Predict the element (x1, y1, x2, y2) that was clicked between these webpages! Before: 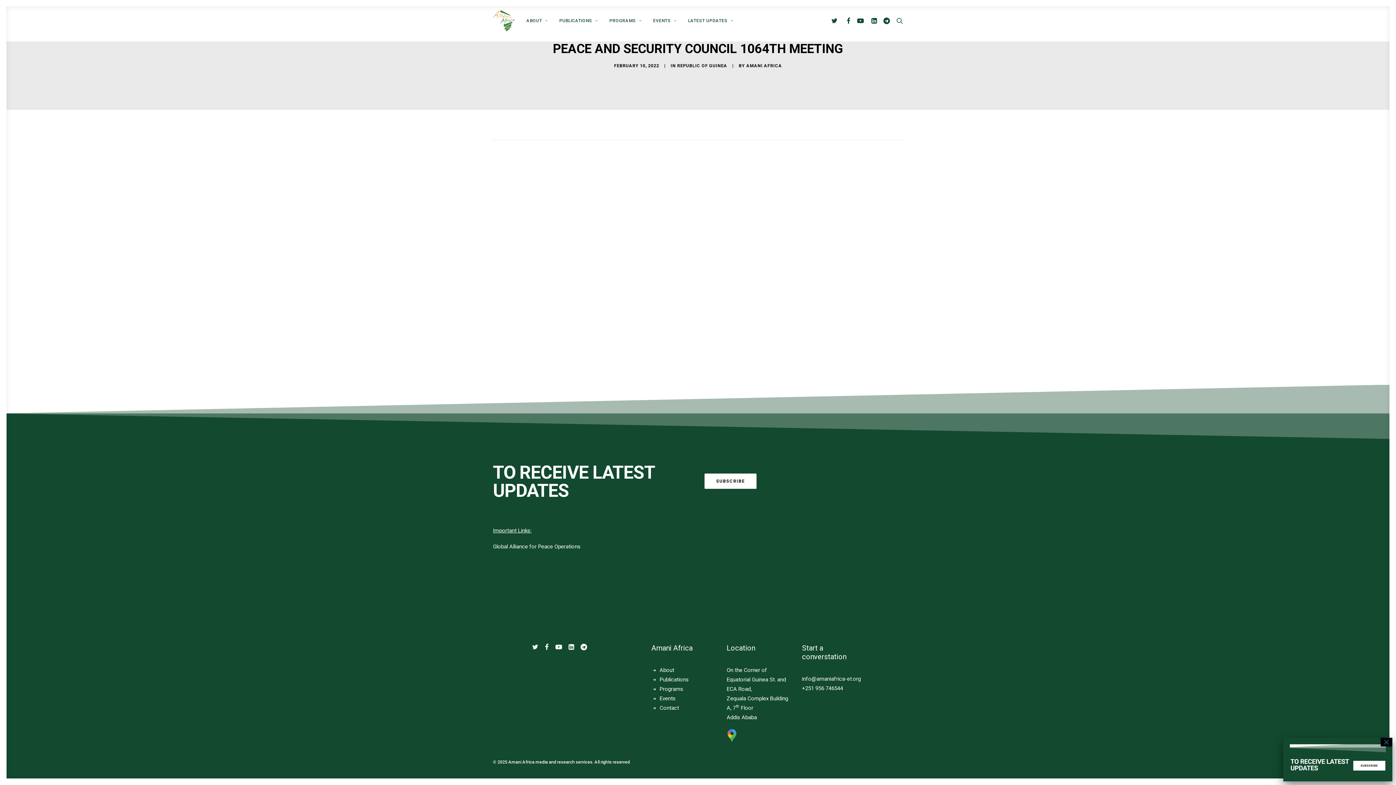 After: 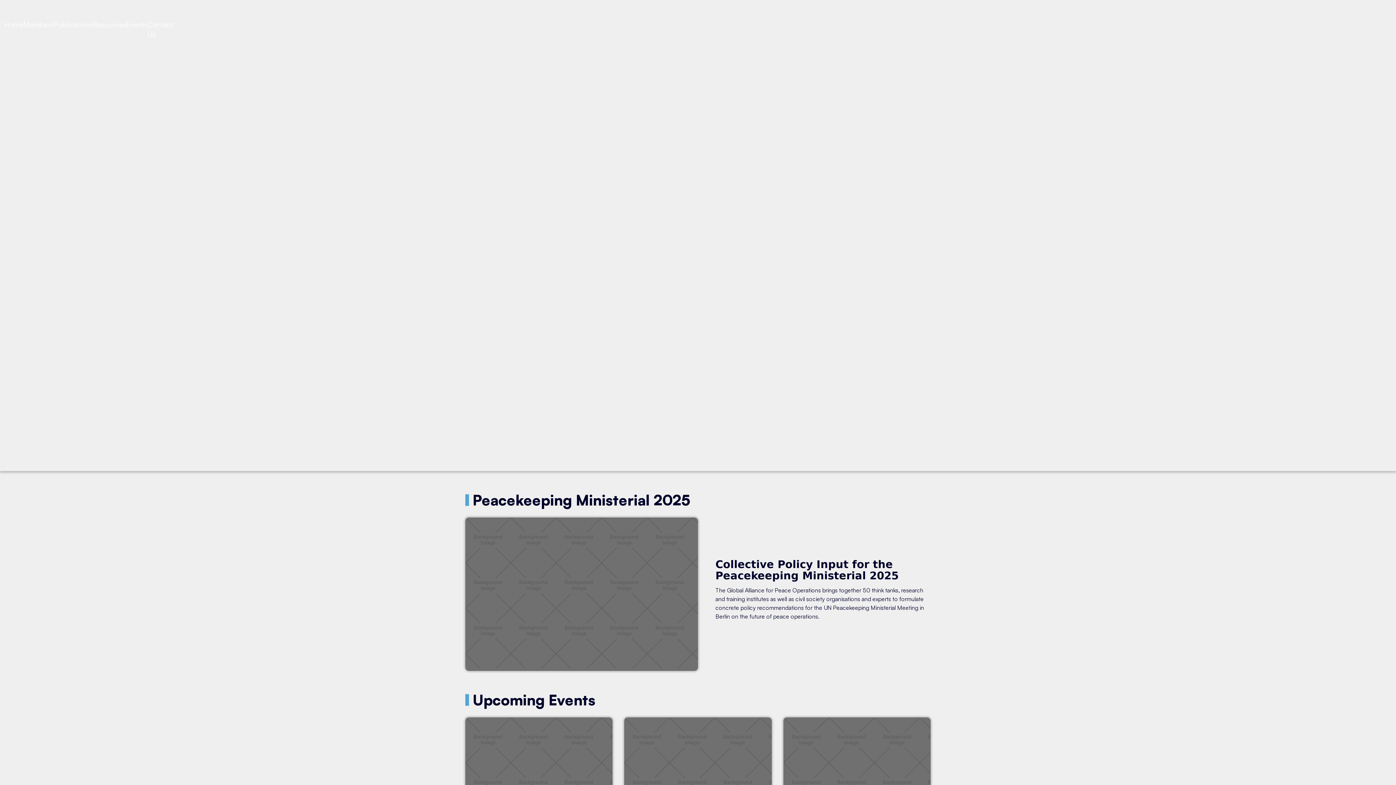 Action: label: Global Alliance for Peace Operations bbox: (493, 543, 580, 550)